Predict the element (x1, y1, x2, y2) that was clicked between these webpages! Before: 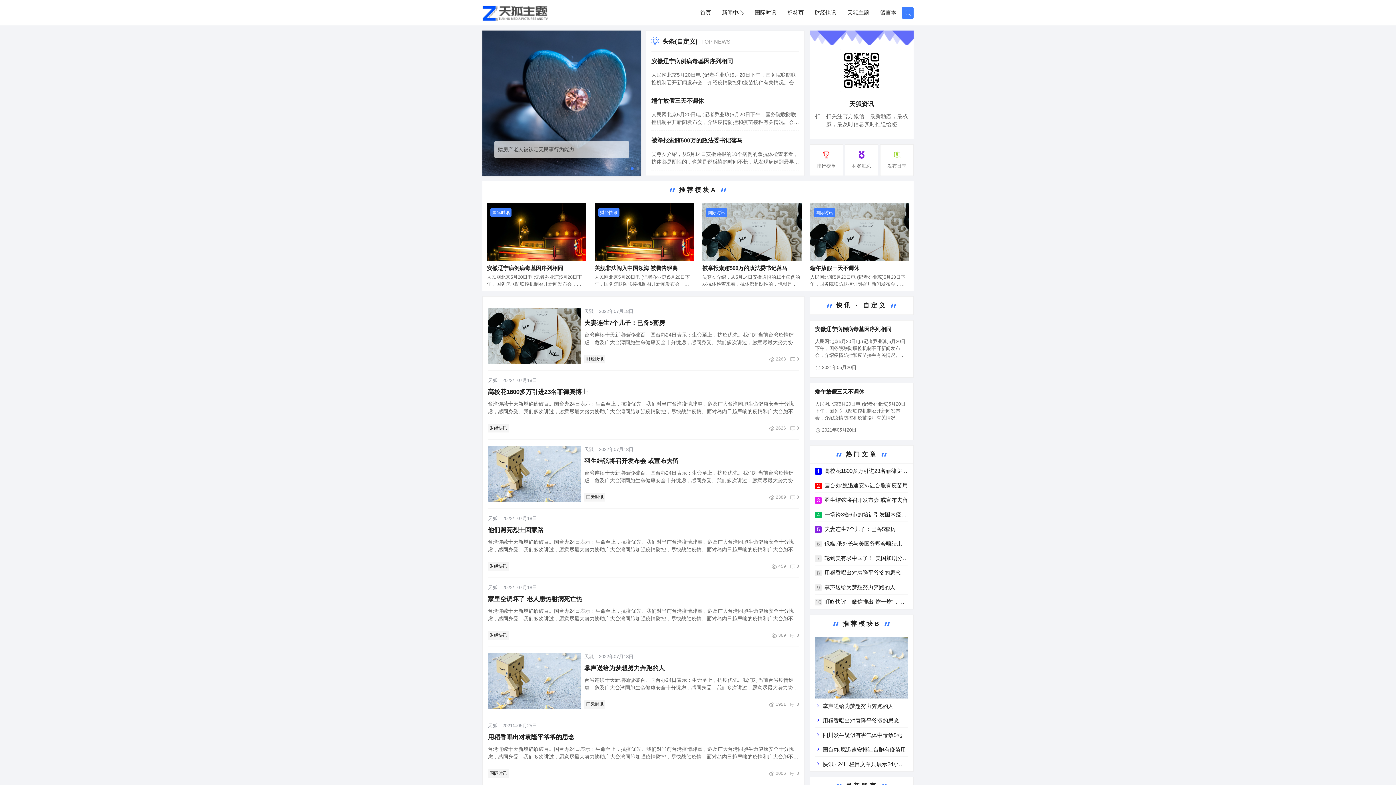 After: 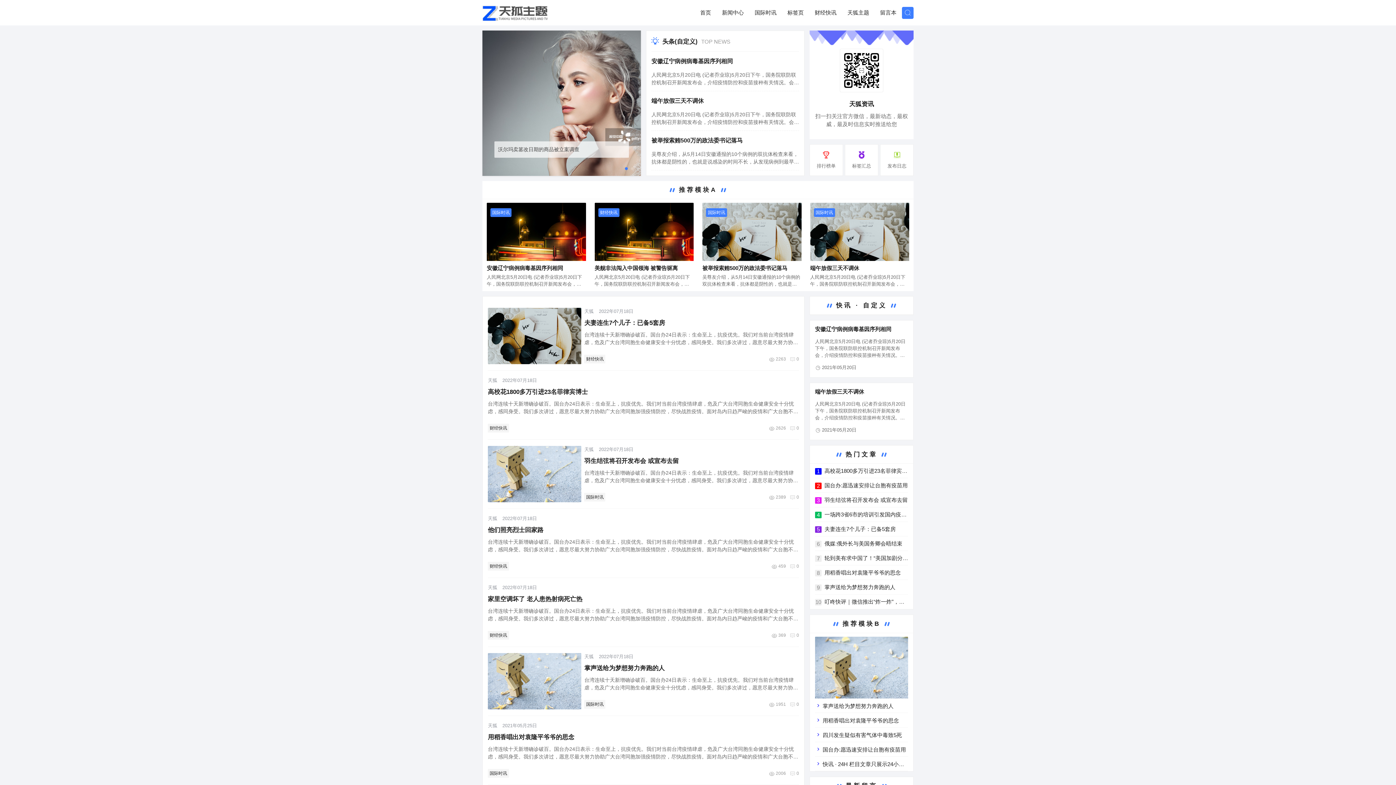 Action: bbox: (702, 262, 801, 273) label: 被举报索贿500万的政法委书记落马